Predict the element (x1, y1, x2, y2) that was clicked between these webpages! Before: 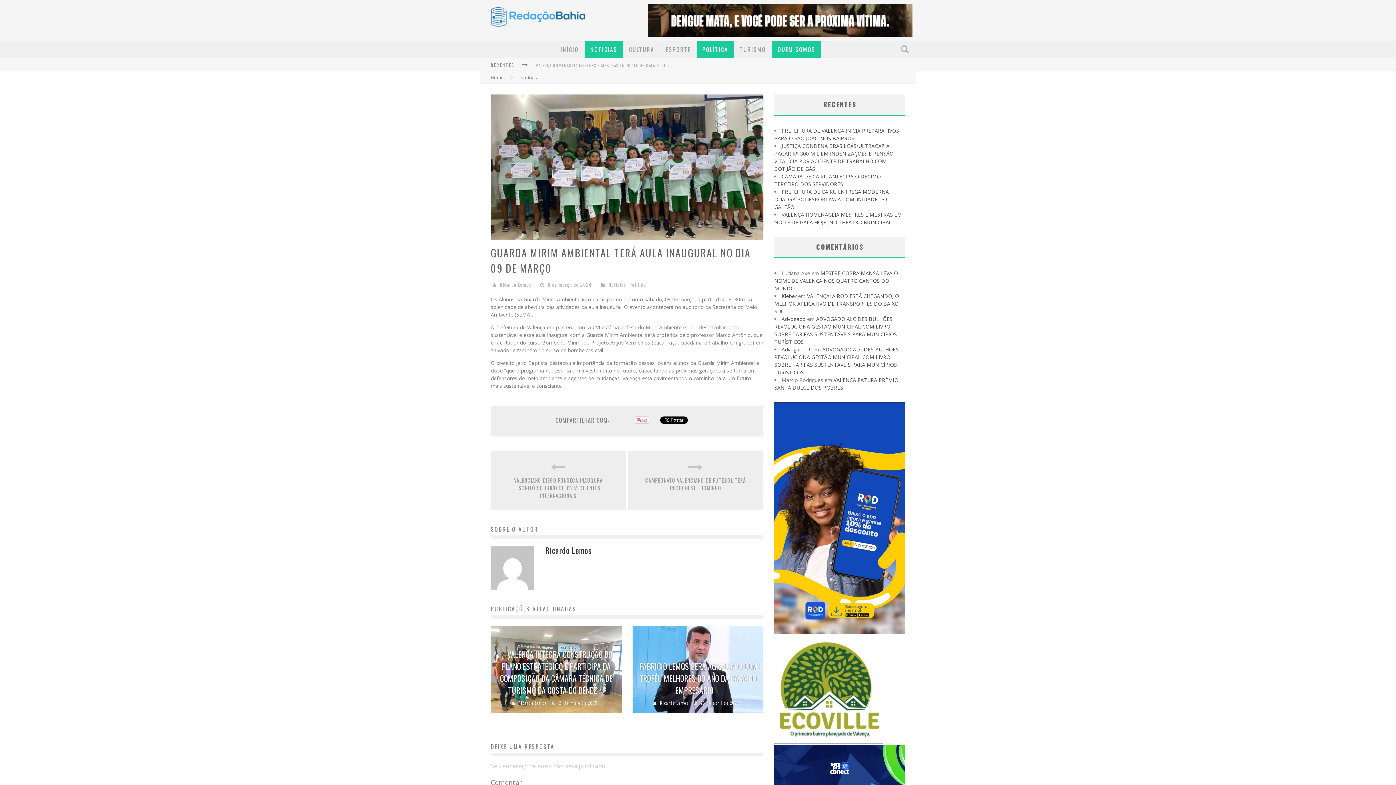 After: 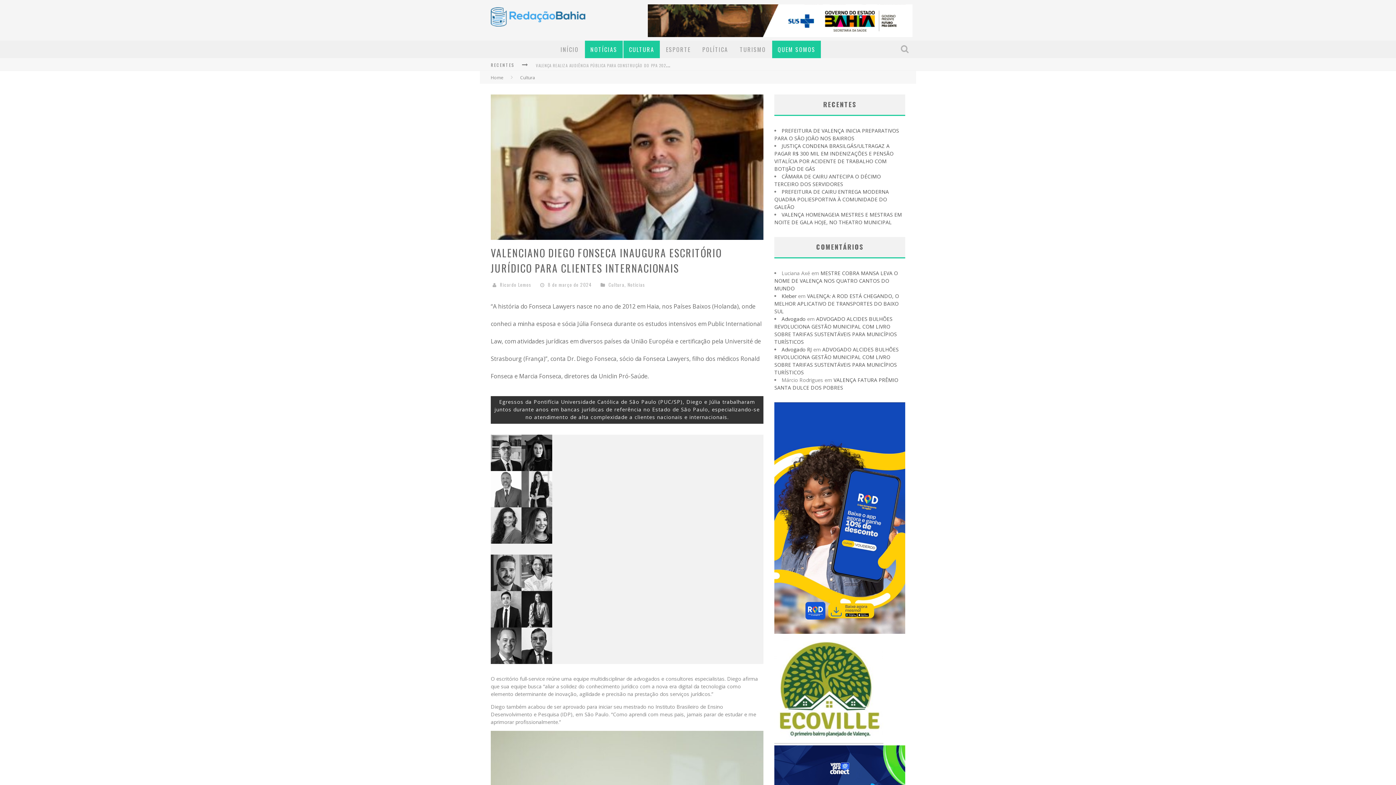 Action: bbox: (505, 460, 611, 474)